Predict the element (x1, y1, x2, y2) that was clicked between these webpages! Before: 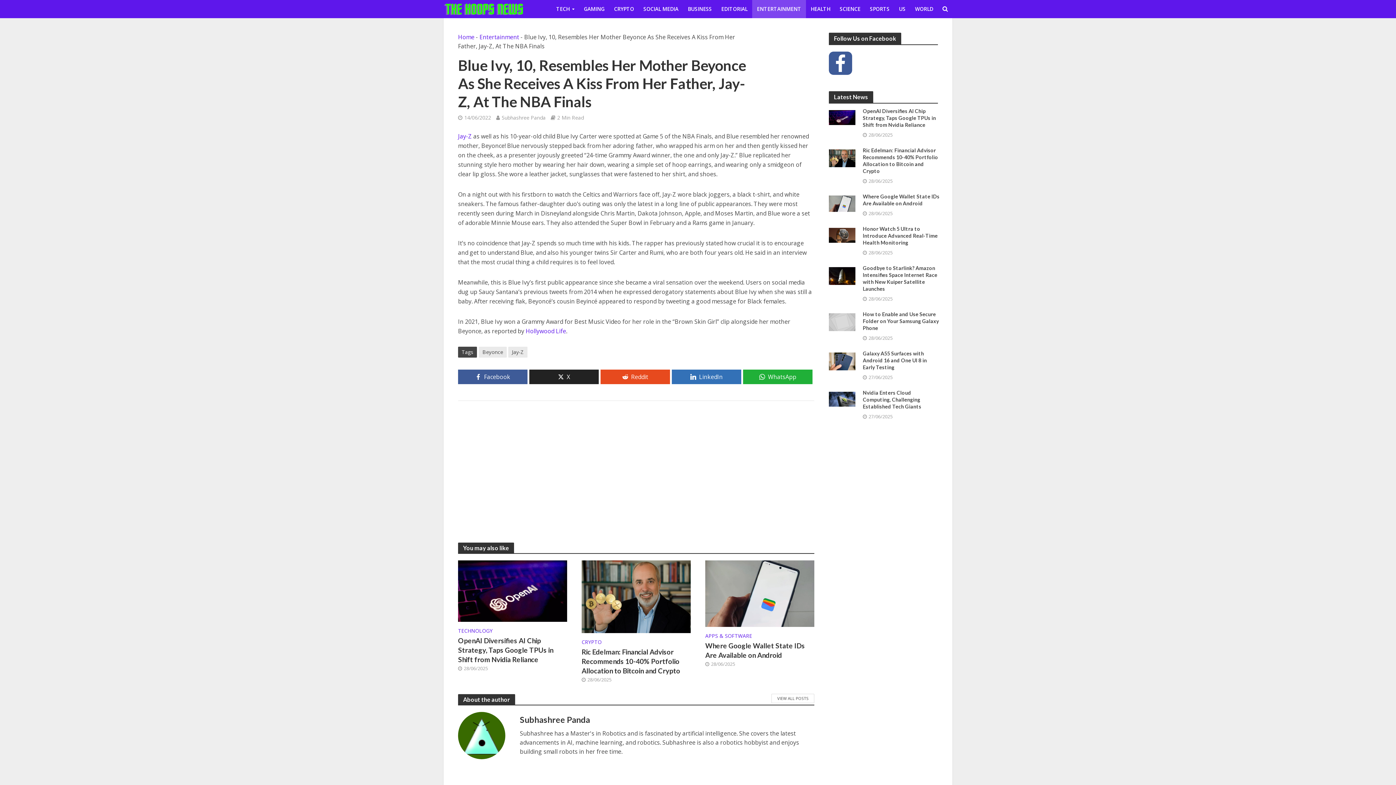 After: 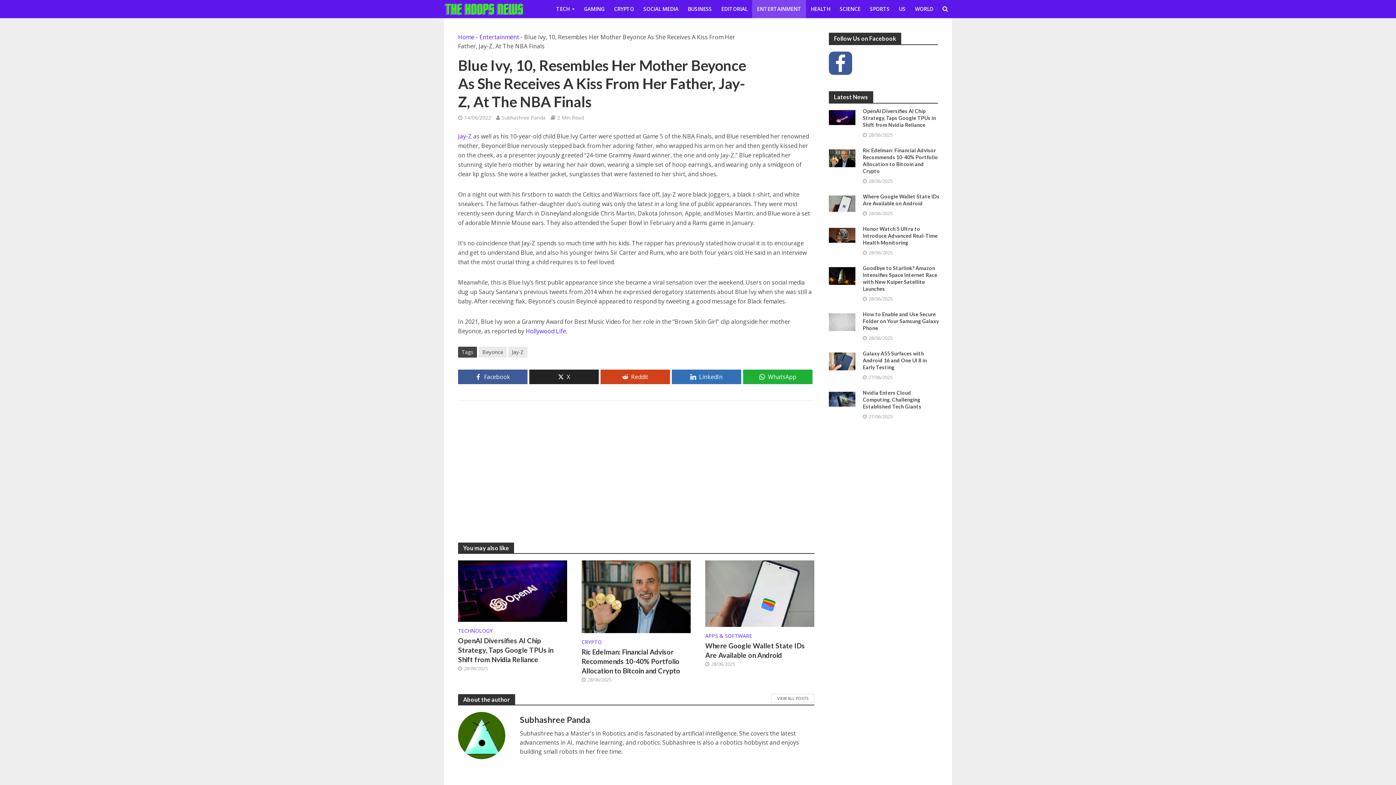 Action: bbox: (600, 369, 670, 384) label: Reddit